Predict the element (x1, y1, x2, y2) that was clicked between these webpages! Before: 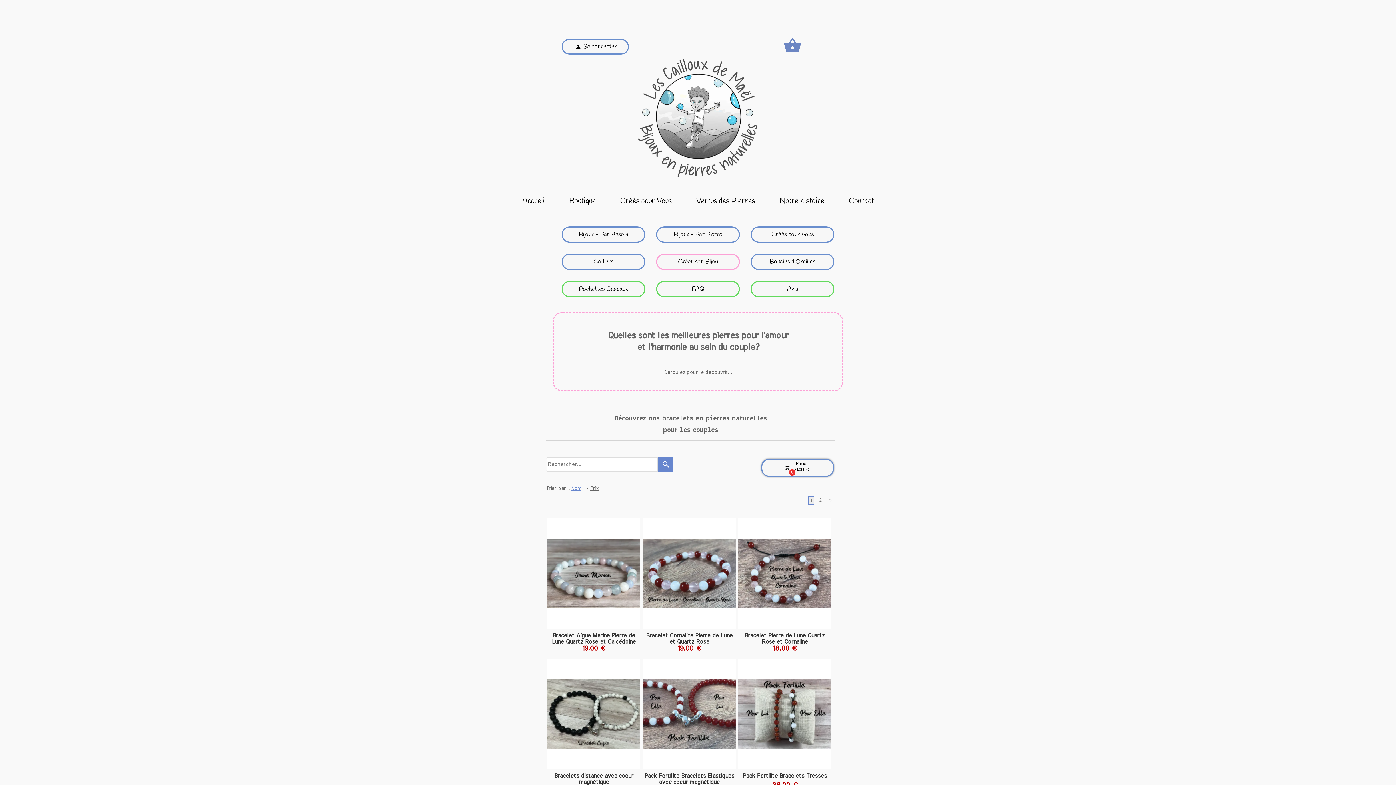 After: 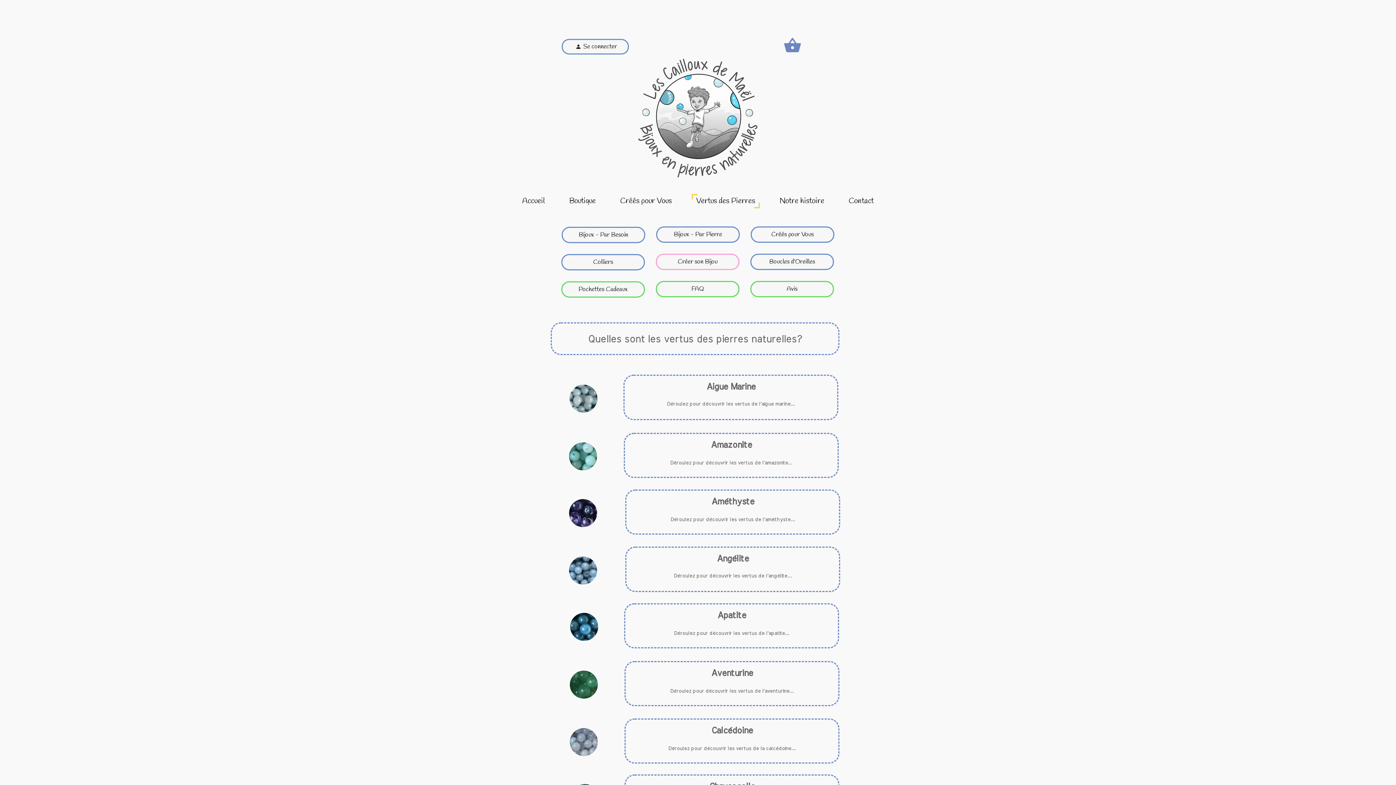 Action: bbox: (691, 194, 759, 208) label: Vertus des Pierres